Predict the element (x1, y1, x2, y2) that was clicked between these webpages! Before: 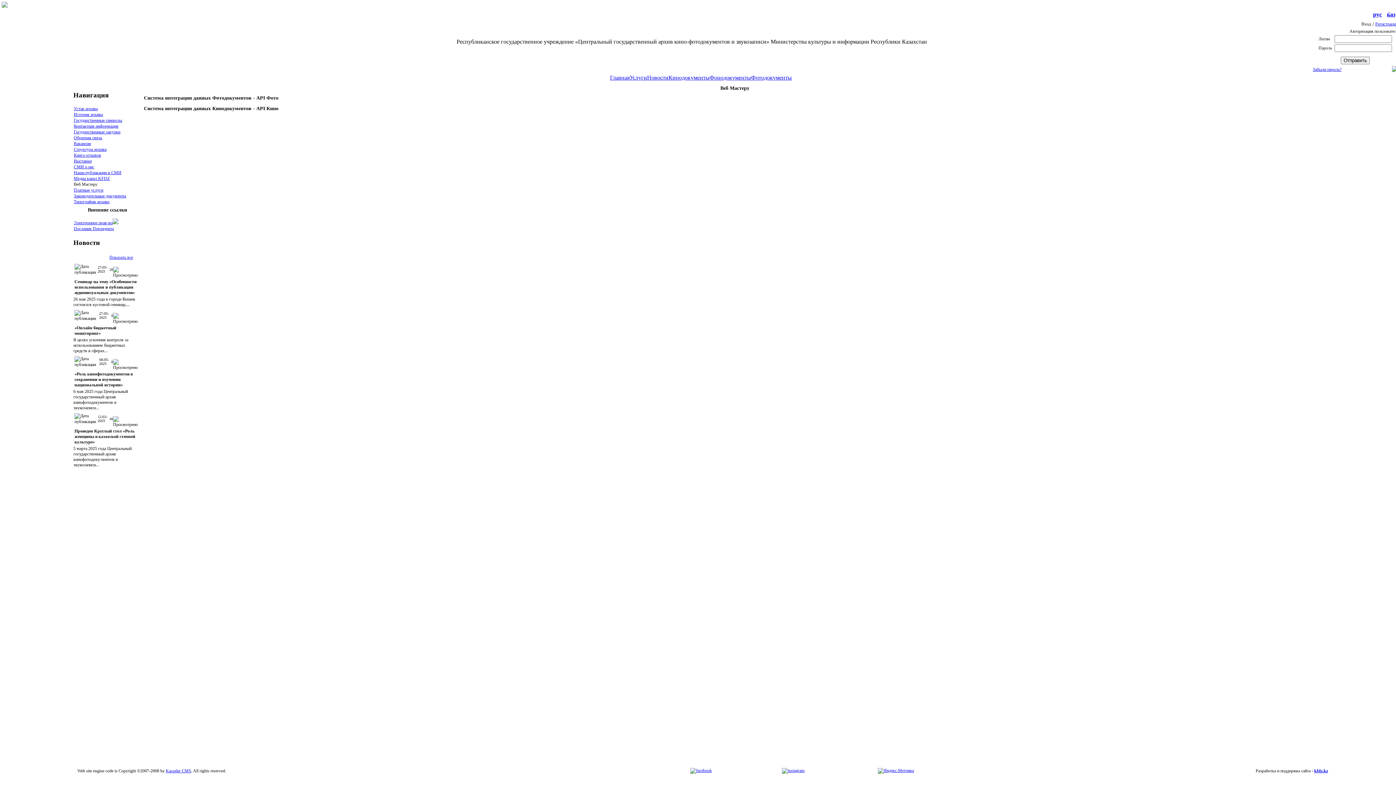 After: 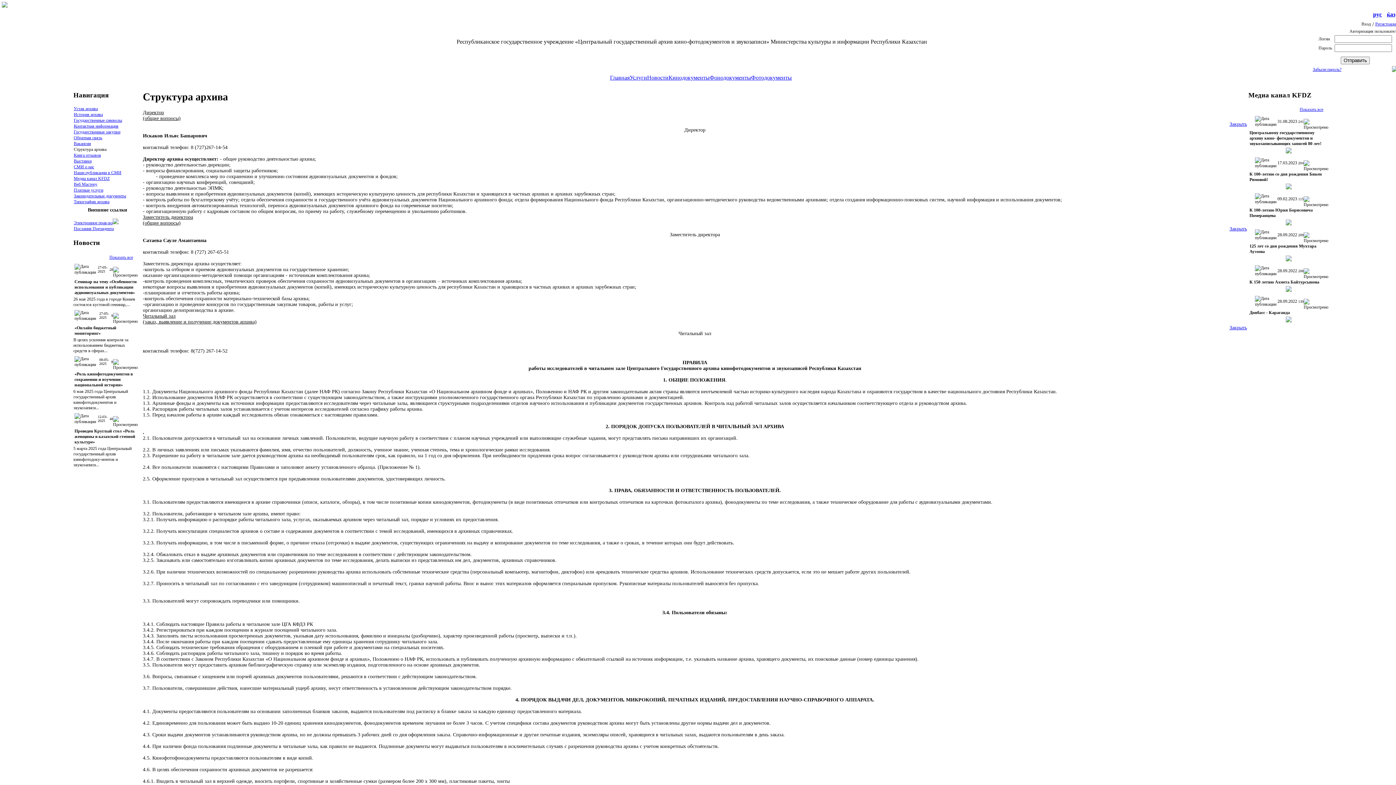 Action: bbox: (73, 147, 106, 152) label: Структура архива